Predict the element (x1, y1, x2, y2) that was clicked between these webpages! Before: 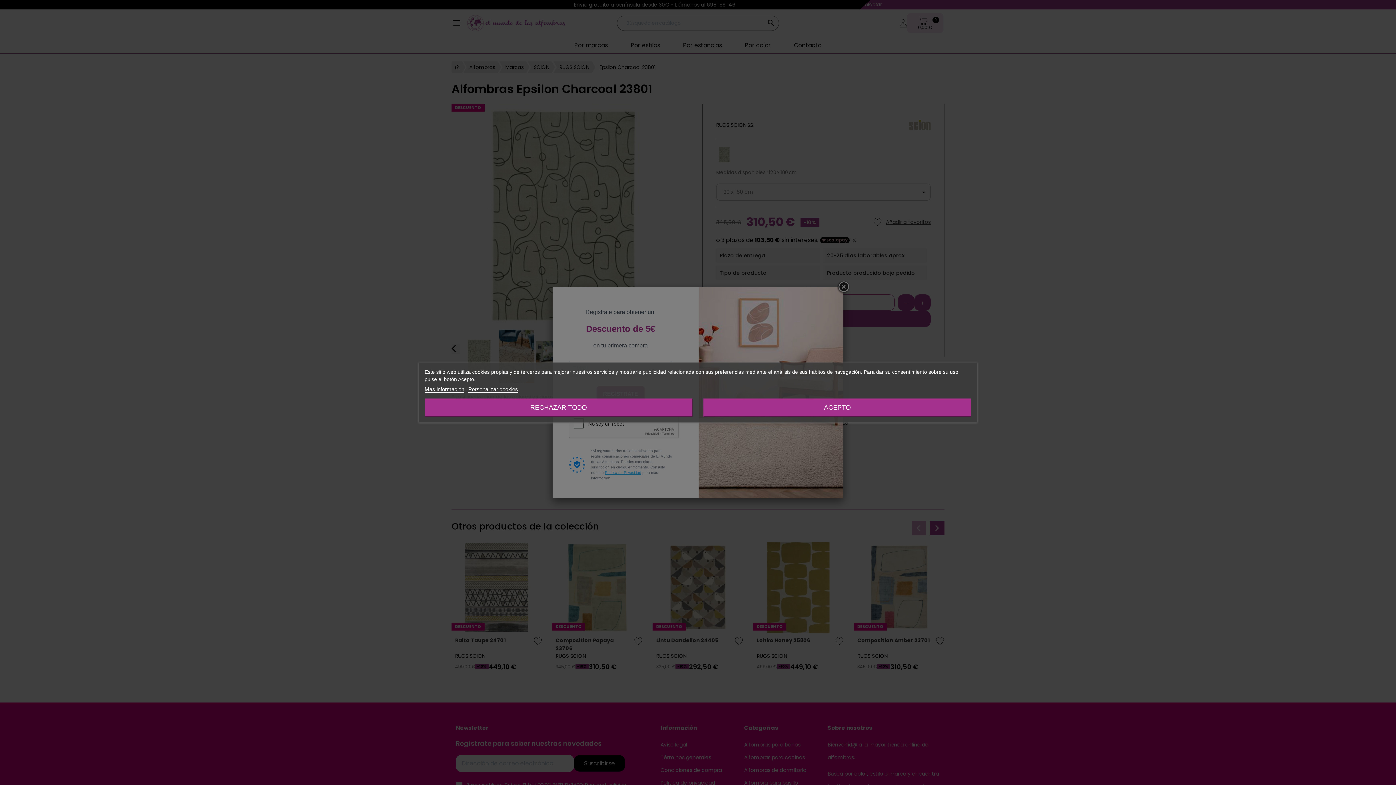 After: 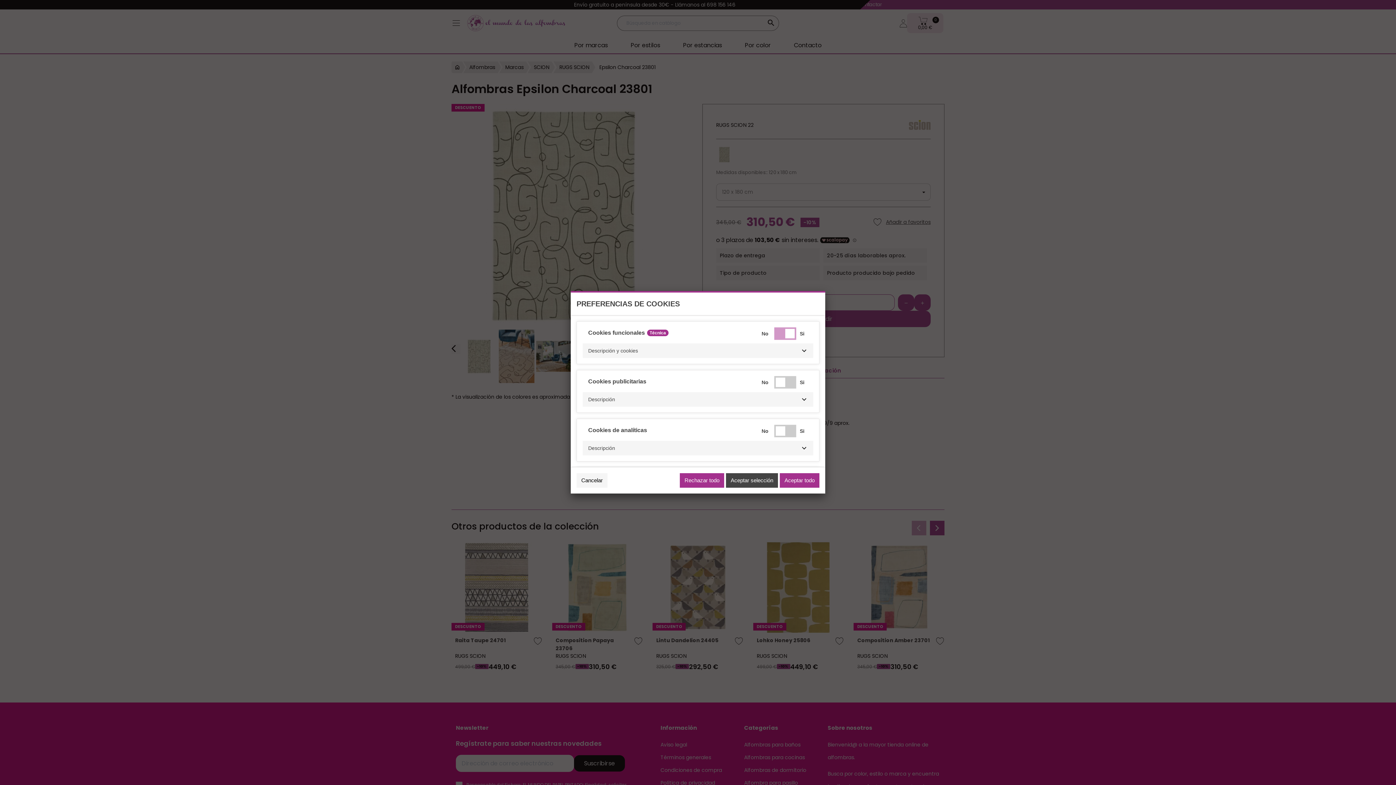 Action: bbox: (468, 386, 518, 392) label: Personalizar cookies